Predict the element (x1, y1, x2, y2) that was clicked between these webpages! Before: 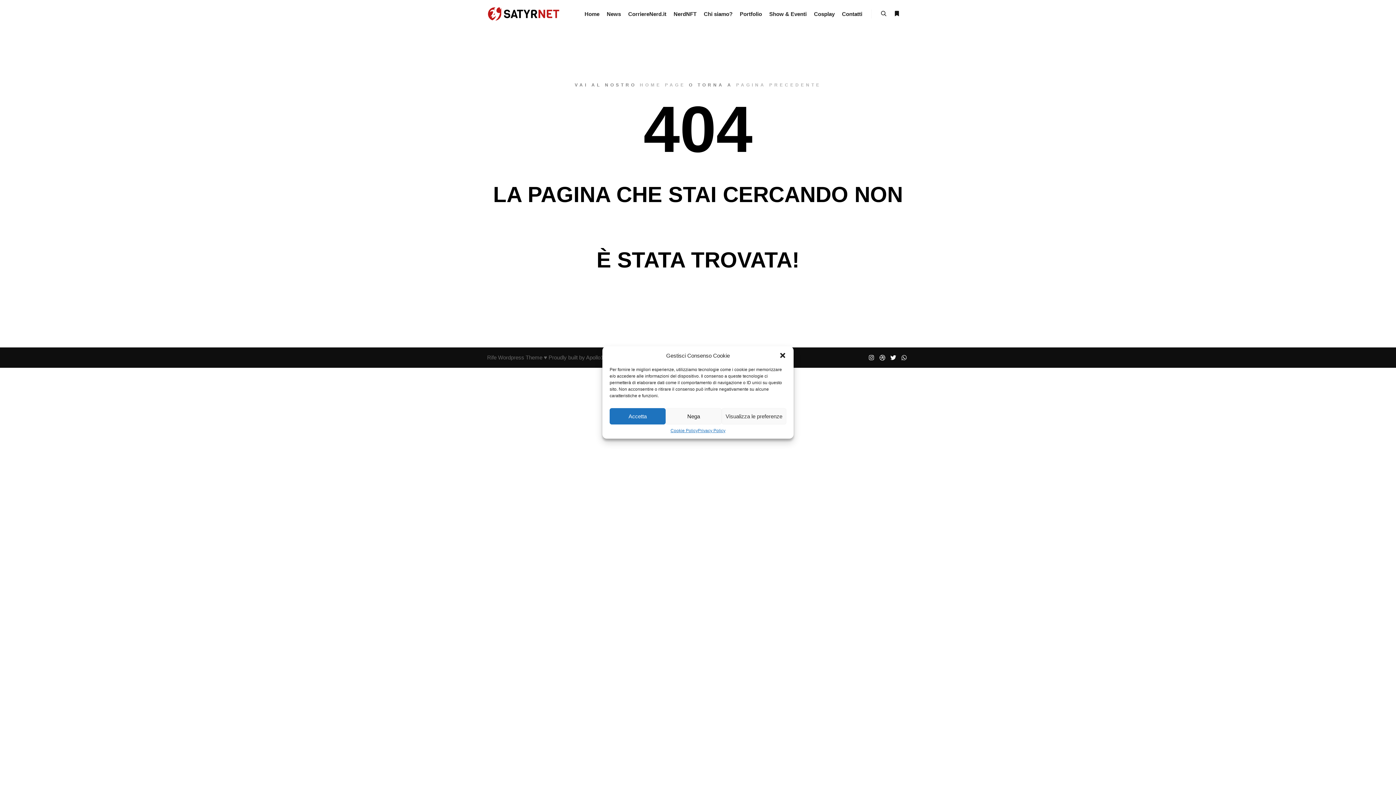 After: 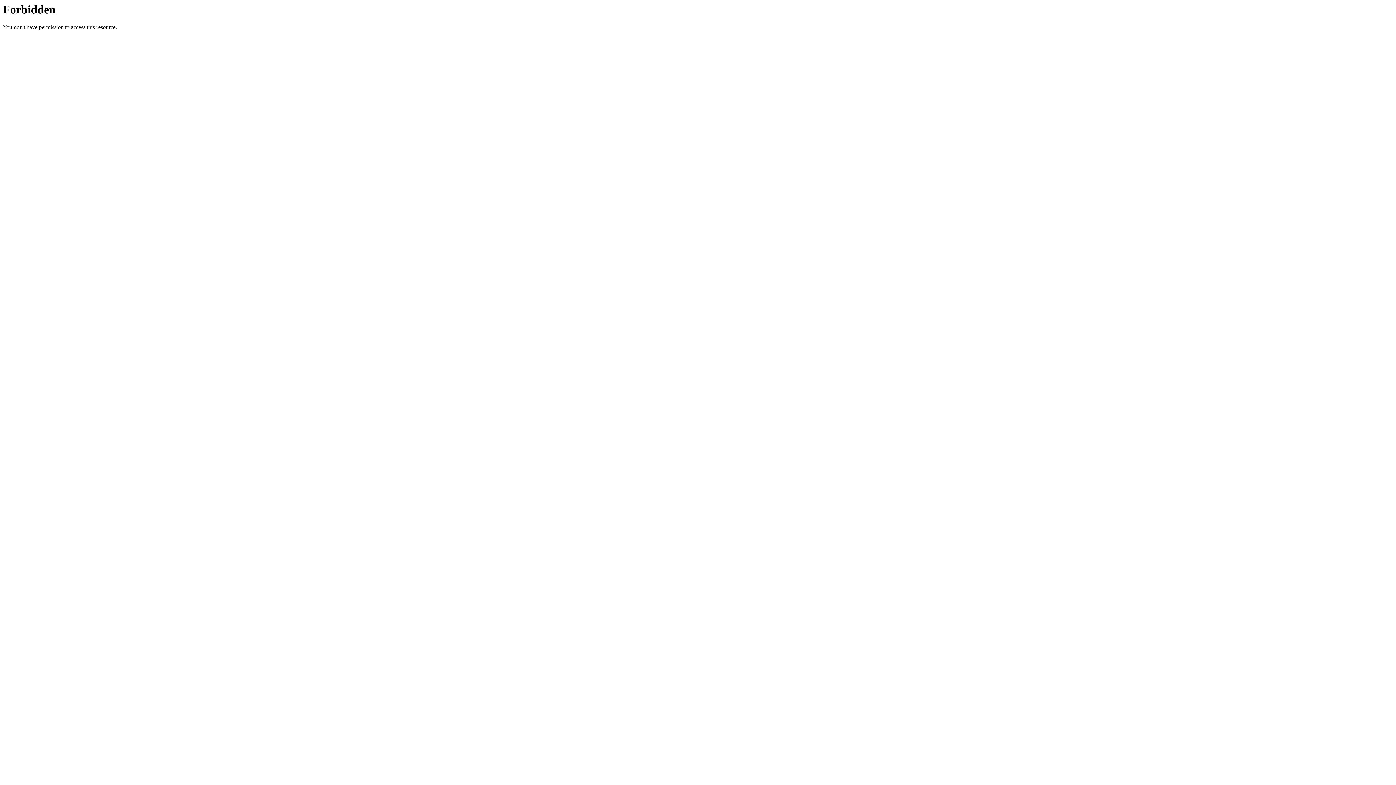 Action: label: Cookie Policy bbox: (670, 428, 697, 433)